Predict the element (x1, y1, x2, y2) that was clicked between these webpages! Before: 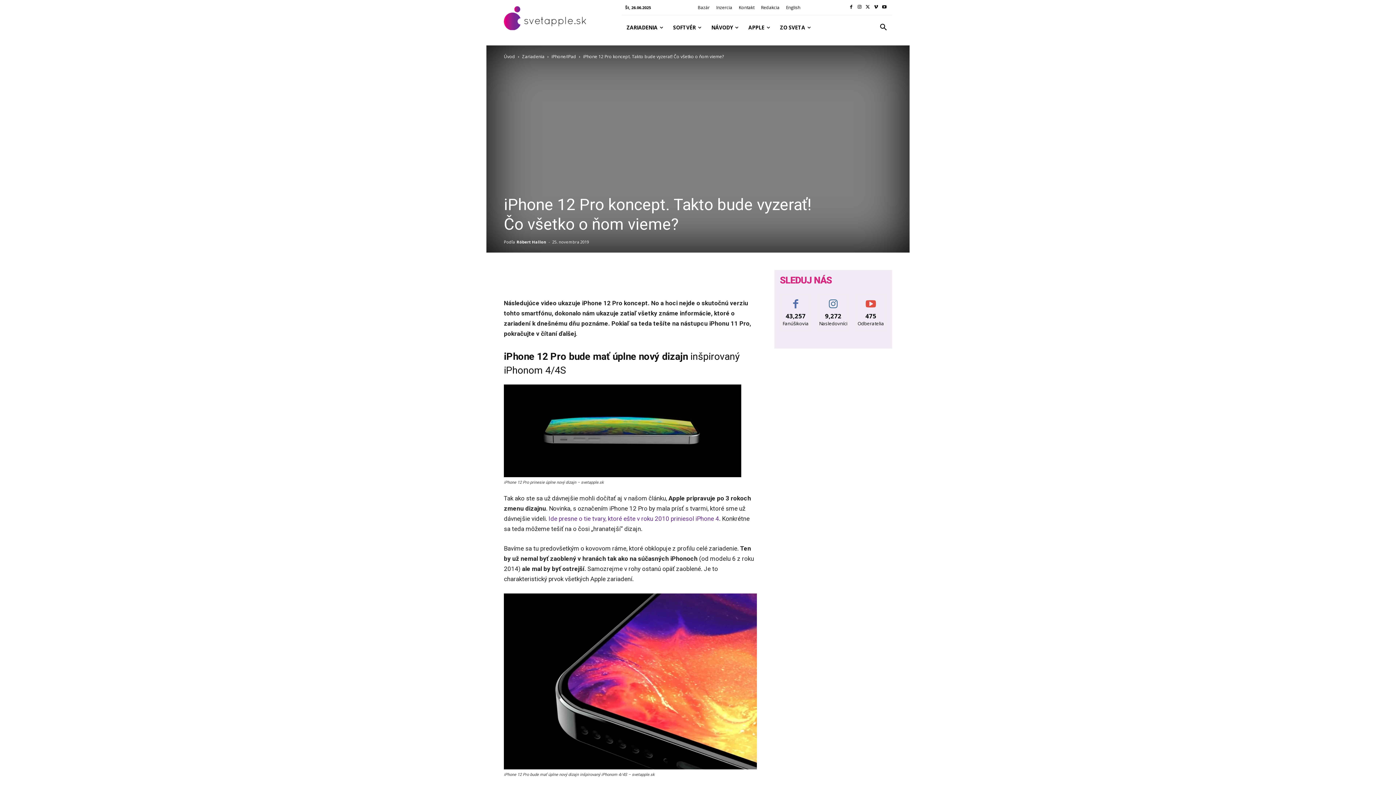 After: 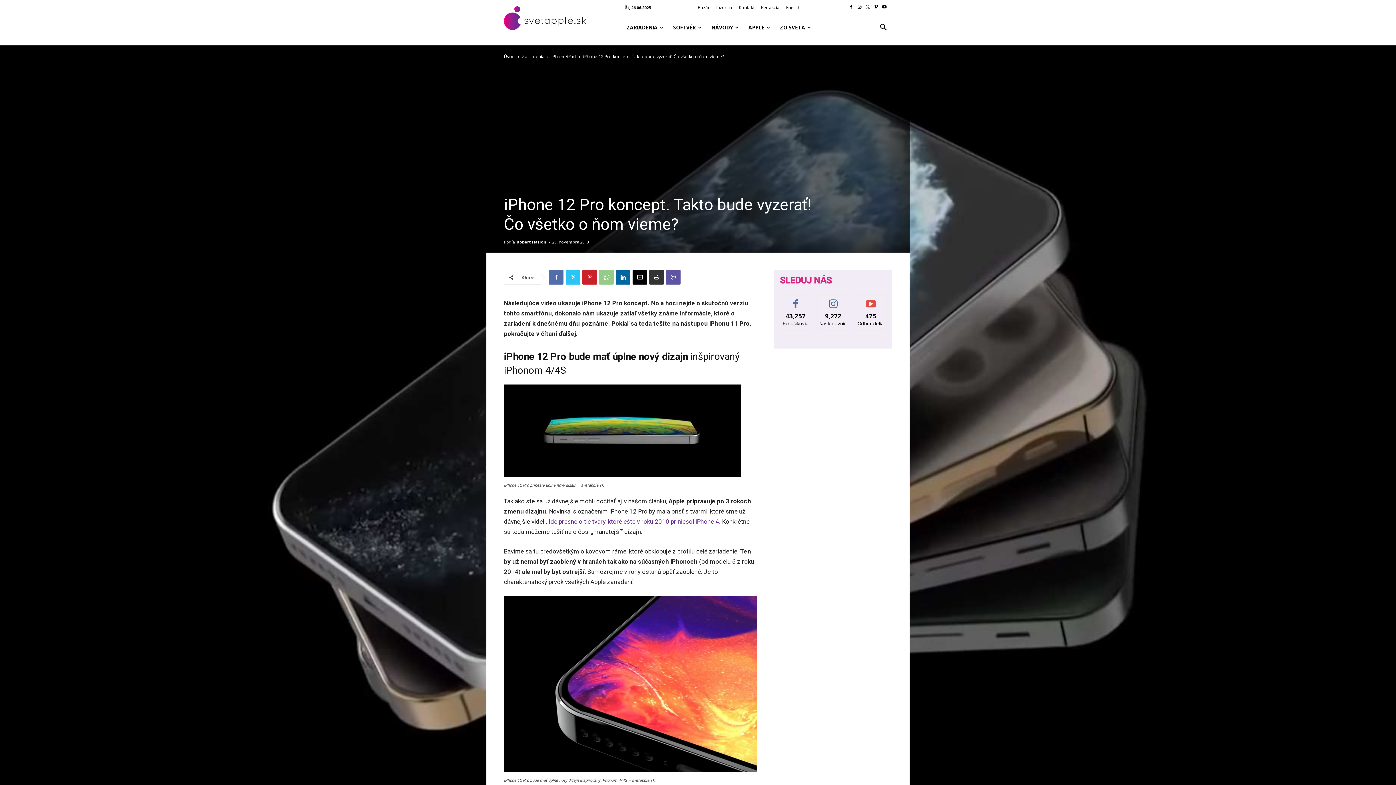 Action: bbox: (599, 270, 613, 284)